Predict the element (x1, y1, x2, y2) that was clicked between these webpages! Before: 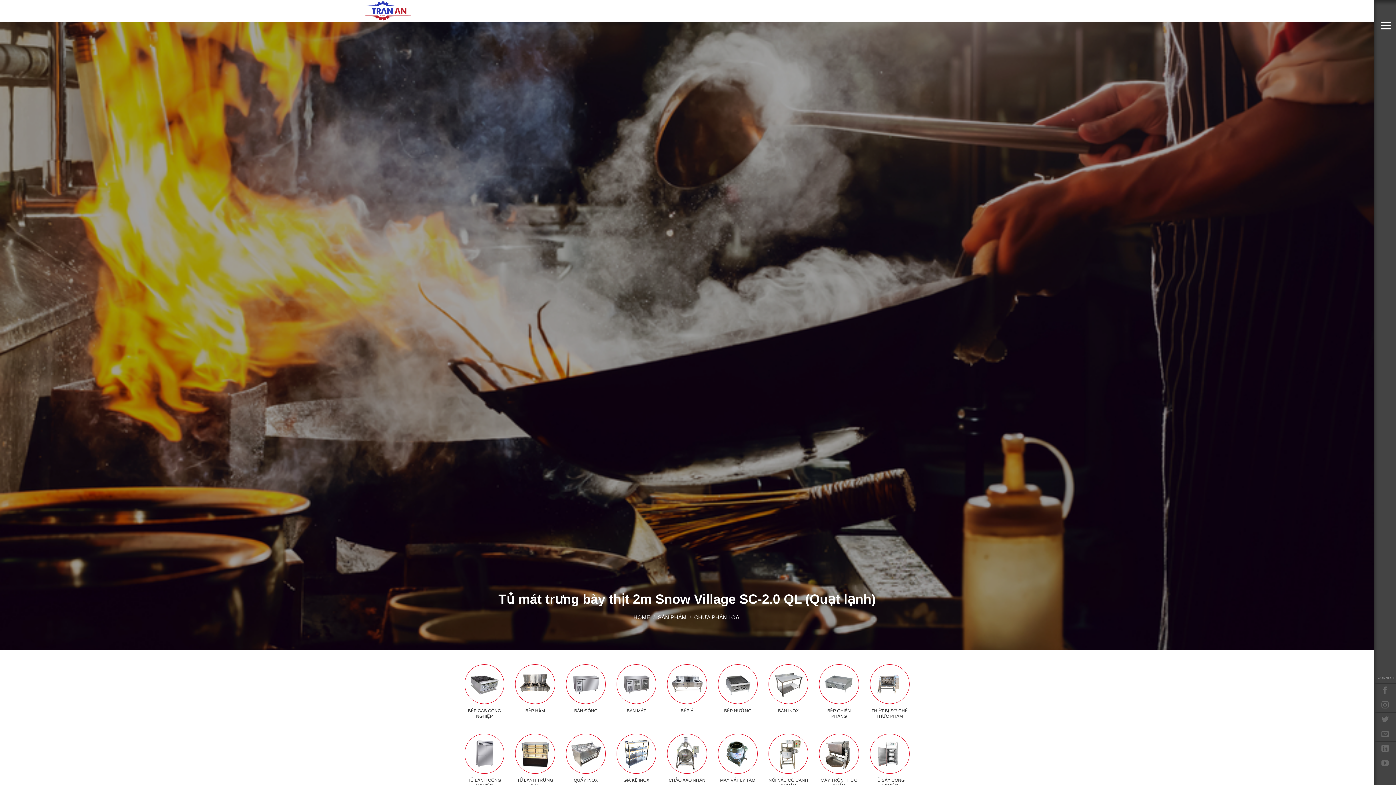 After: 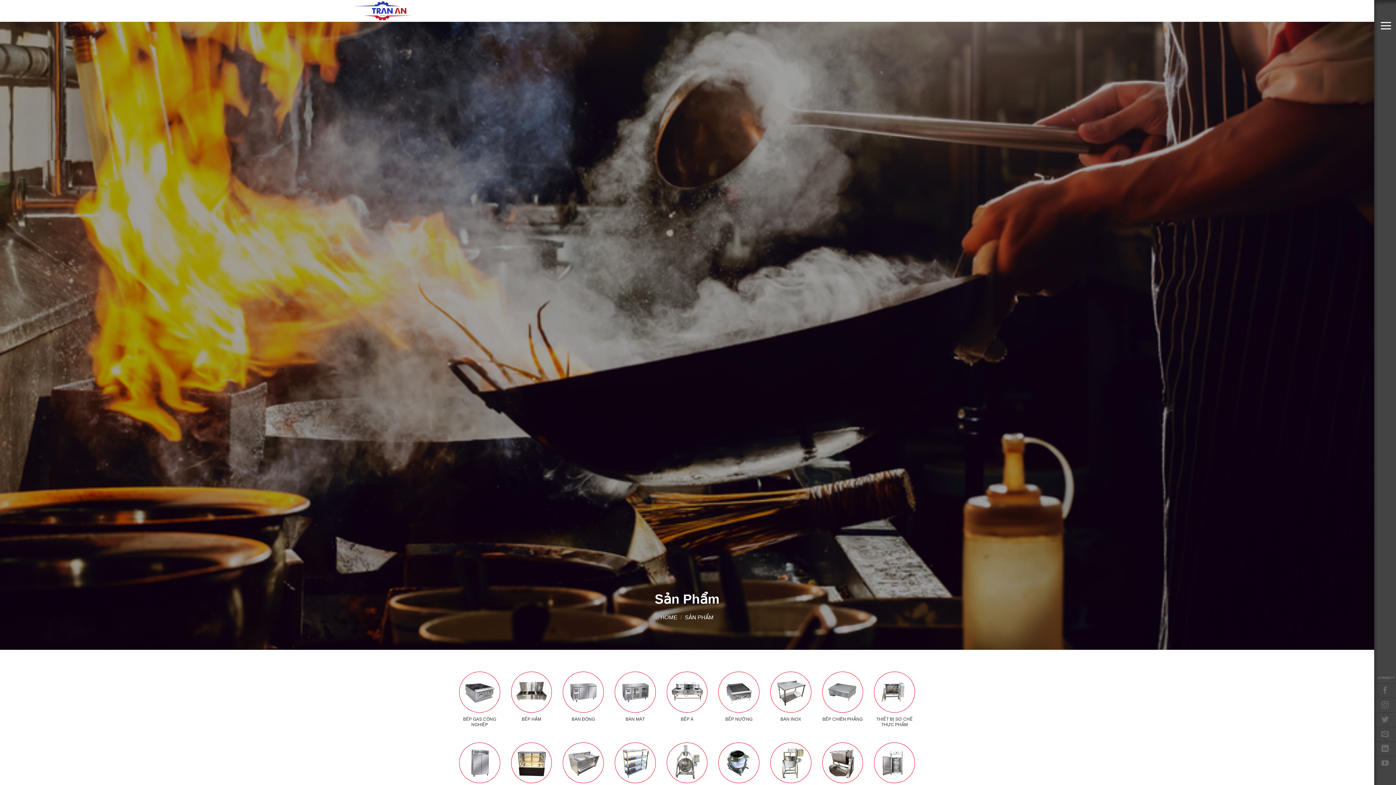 Action: bbox: (658, 614, 686, 620) label: SẢN PHẨM